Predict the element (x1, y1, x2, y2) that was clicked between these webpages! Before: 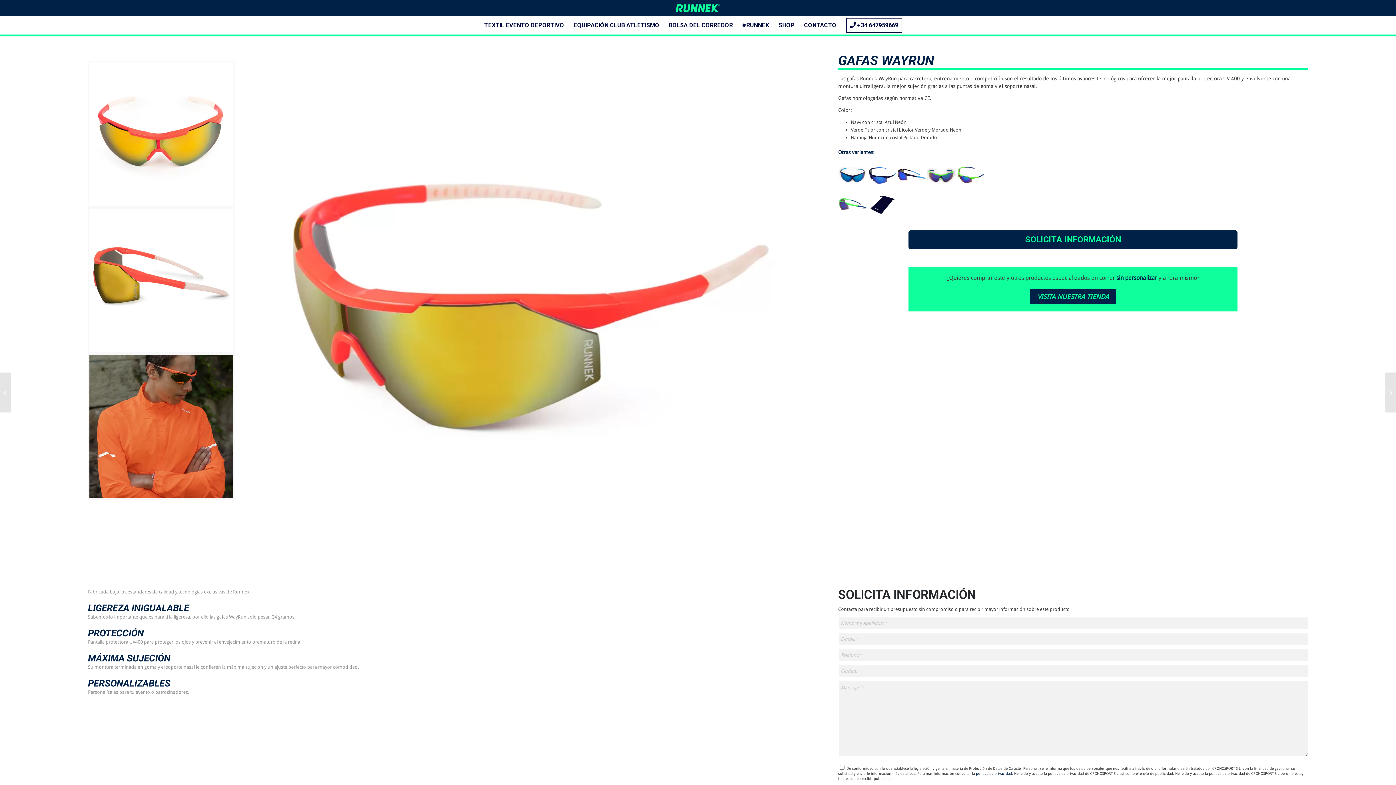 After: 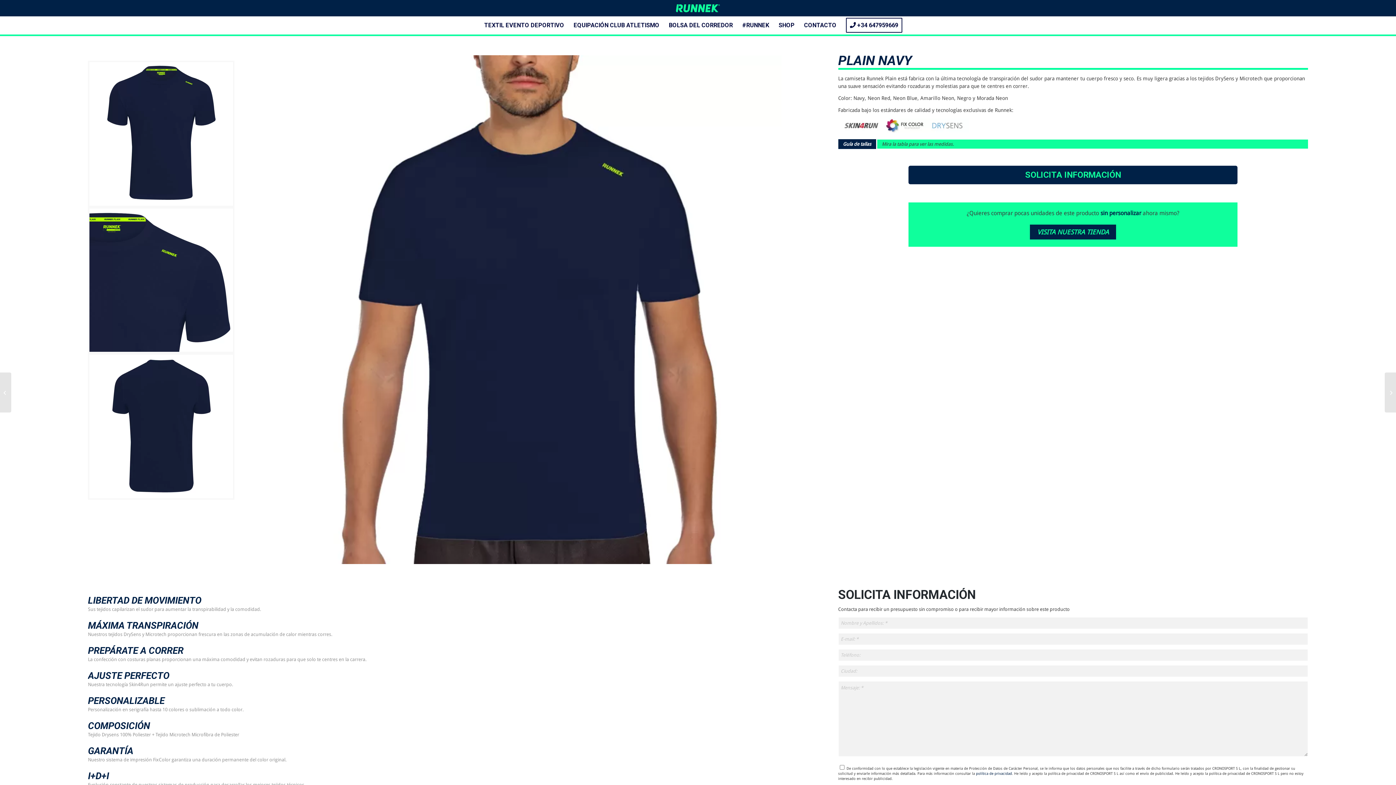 Action: label: PLAIN NAVY bbox: (1385, 372, 1396, 412)